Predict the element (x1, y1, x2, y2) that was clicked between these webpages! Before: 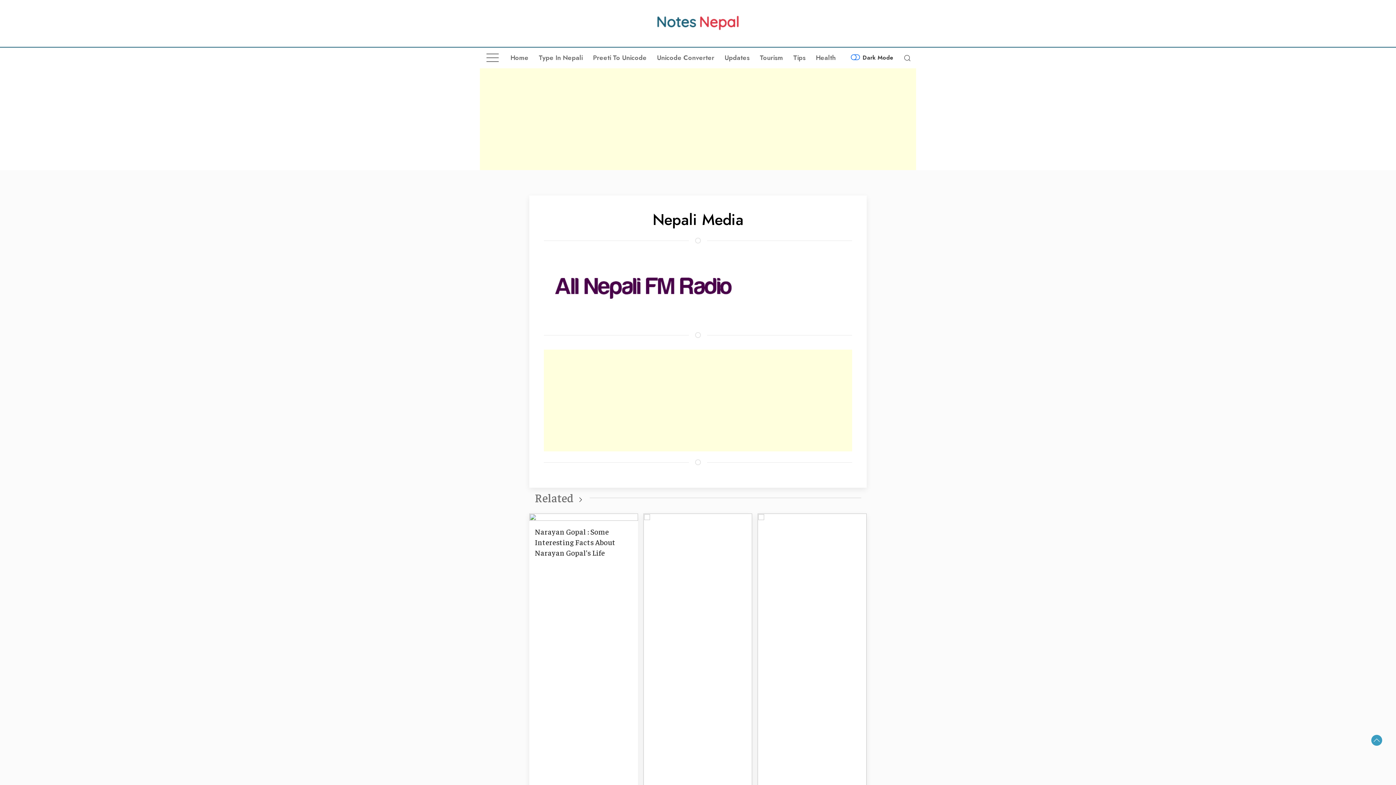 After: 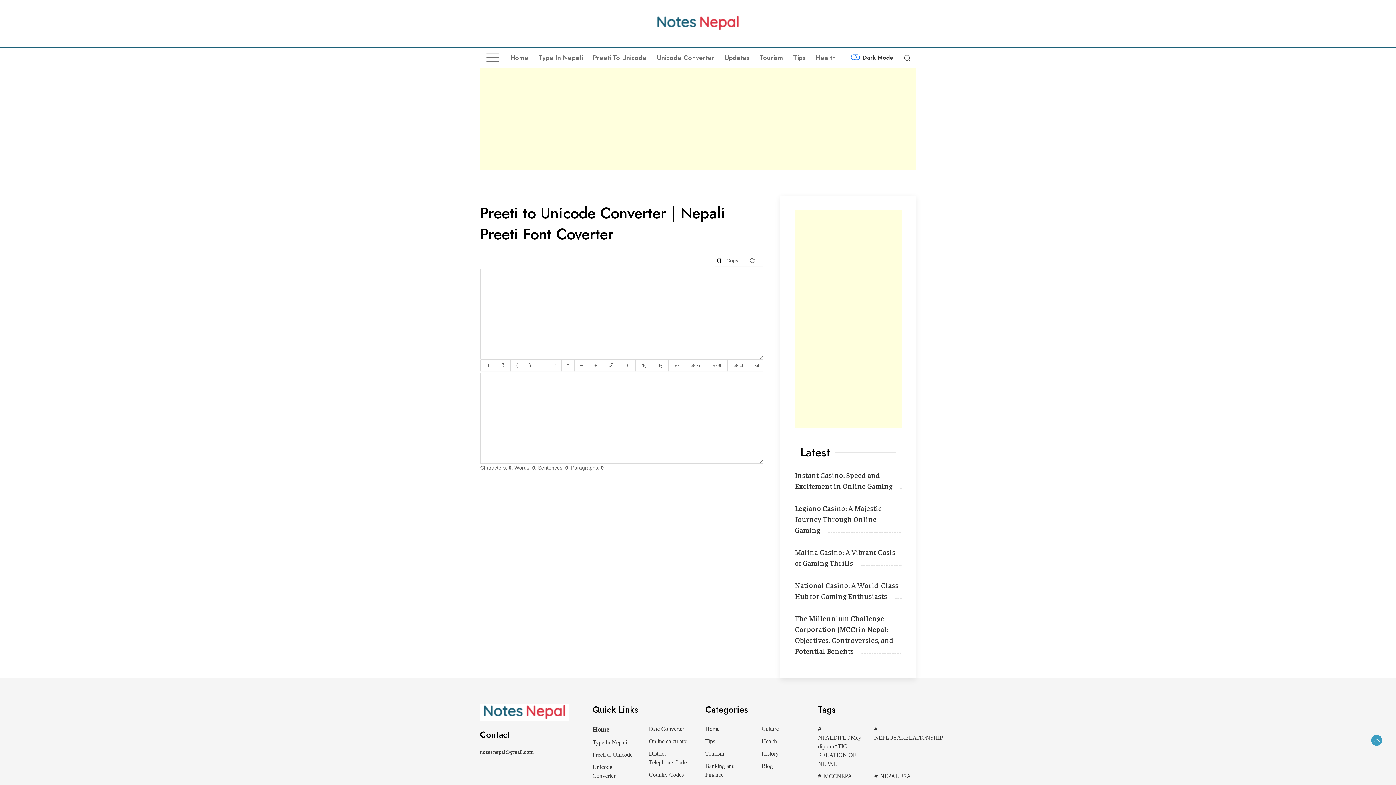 Action: label: Preeti To Unicode bbox: (588, 48, 652, 67)